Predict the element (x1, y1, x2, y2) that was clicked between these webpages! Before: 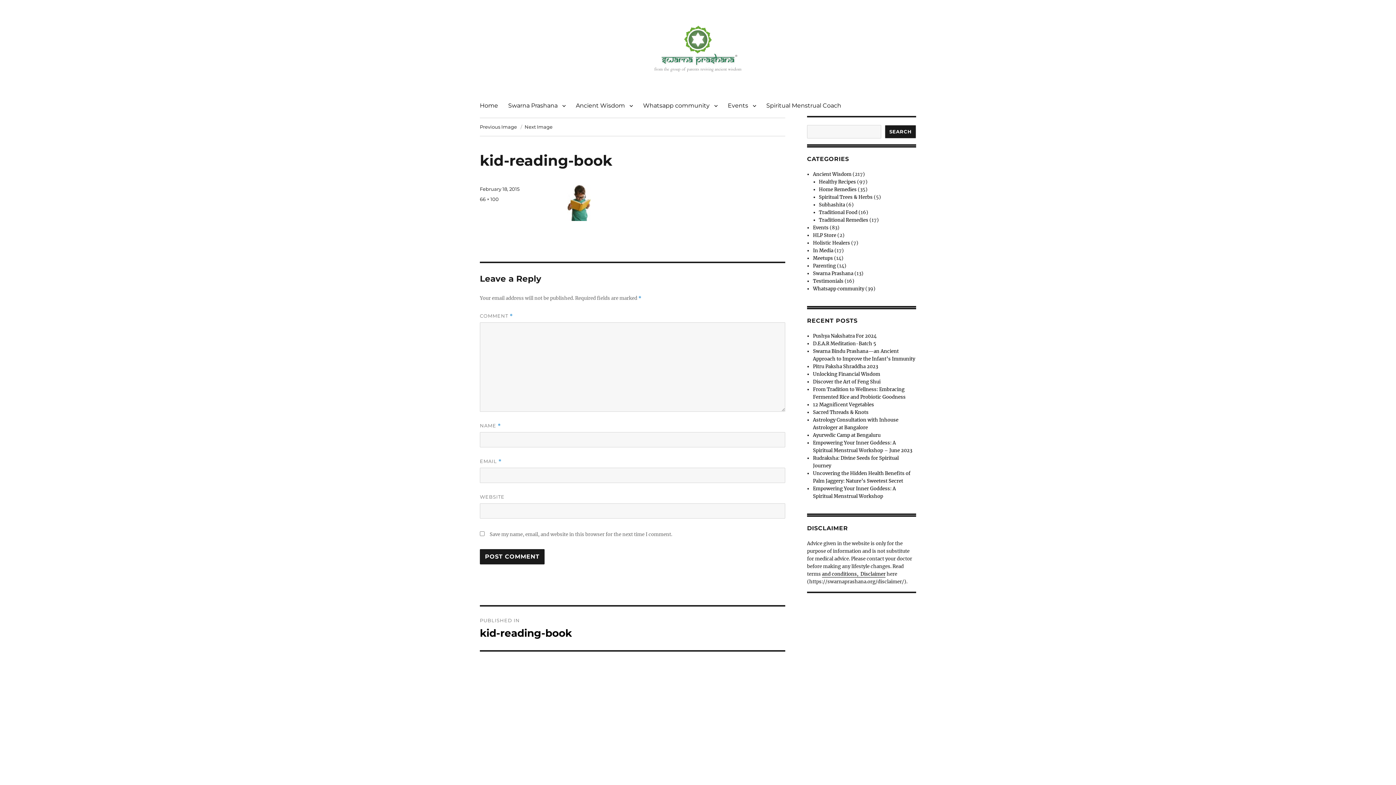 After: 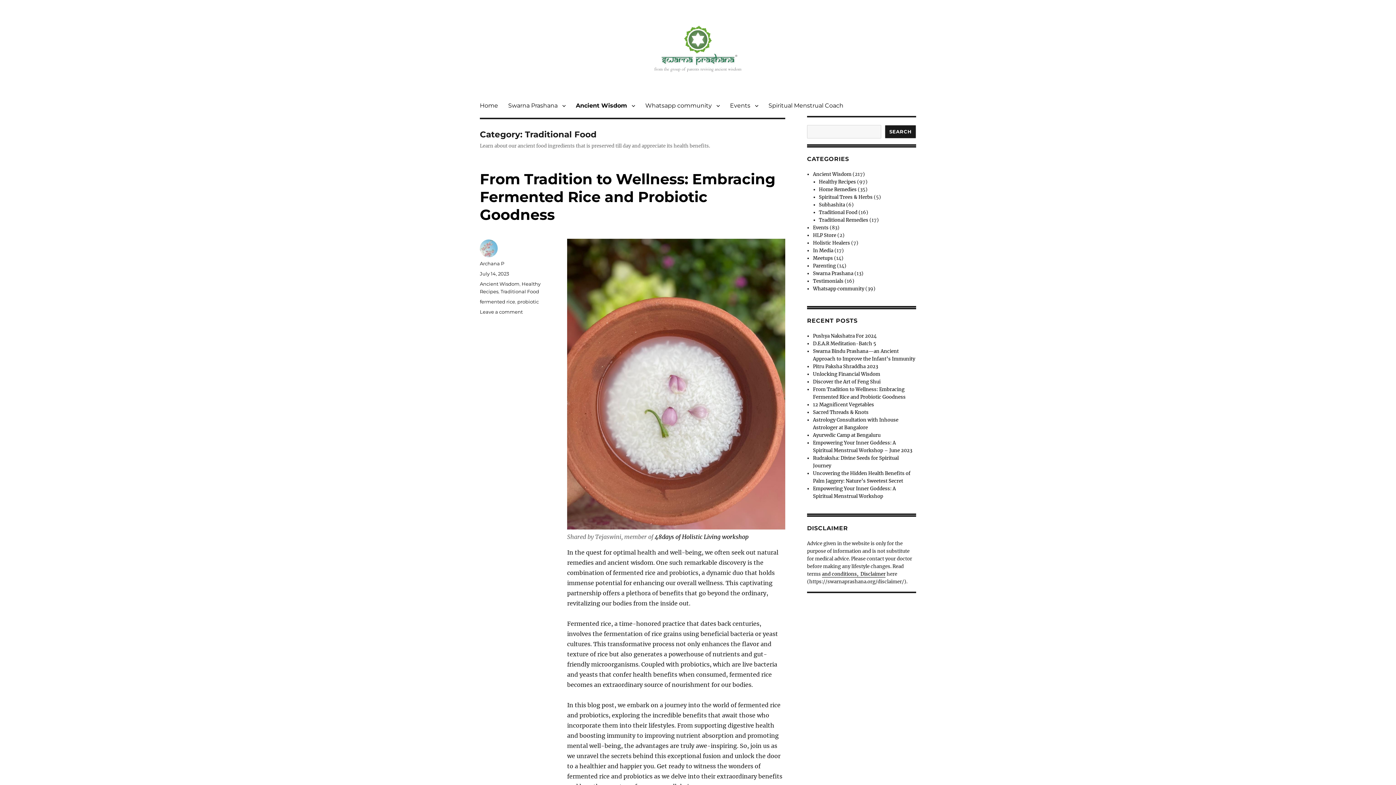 Action: label: Traditional Food bbox: (819, 209, 857, 215)